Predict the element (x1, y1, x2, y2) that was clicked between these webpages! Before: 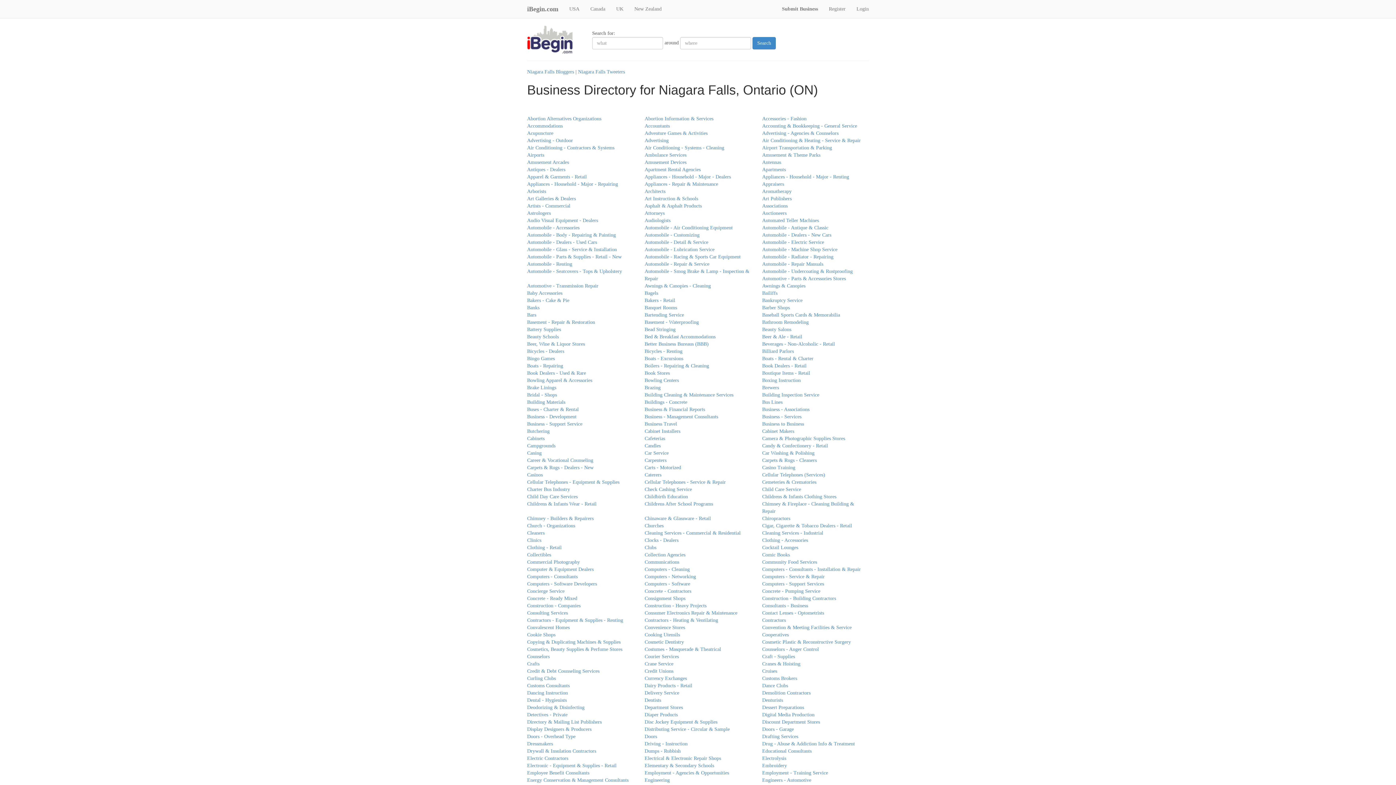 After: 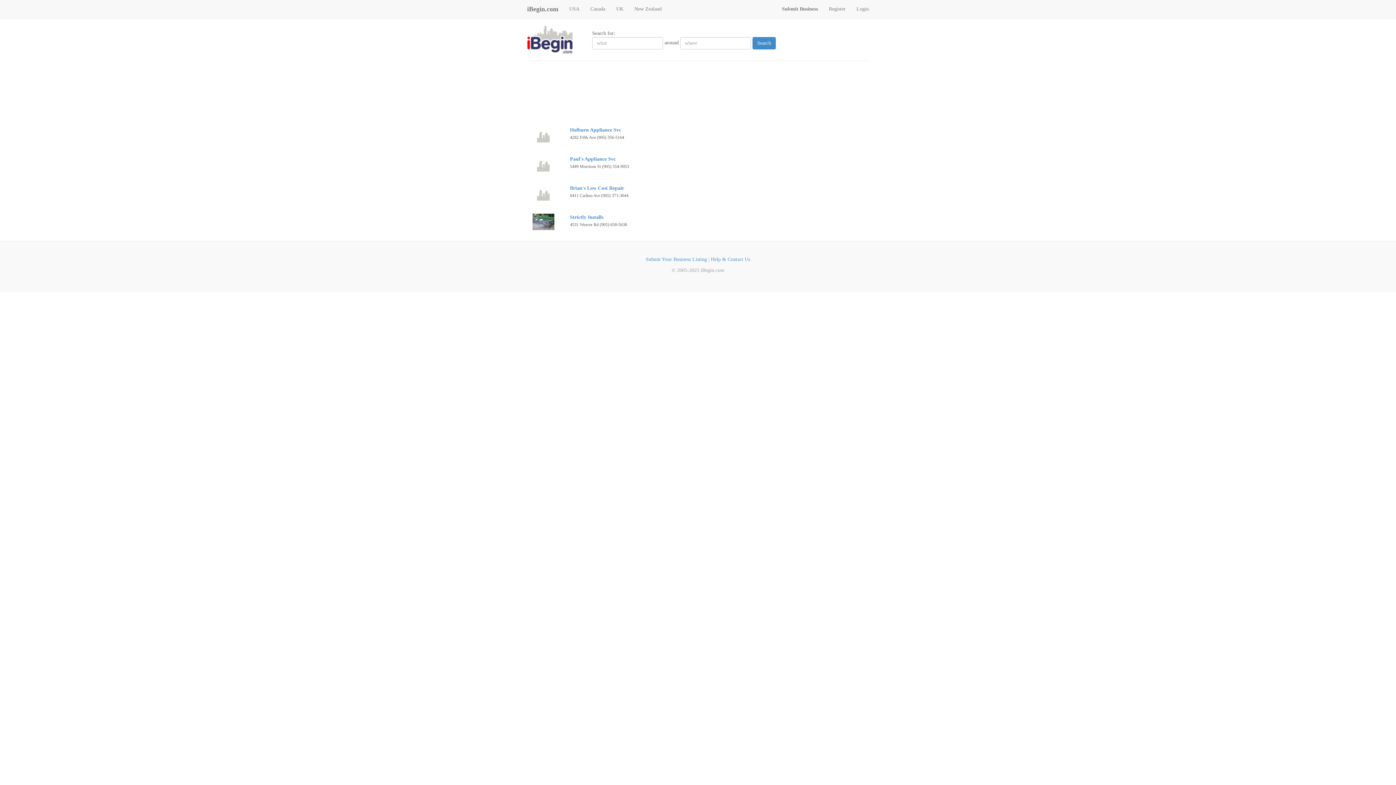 Action: label: Appliances - Household - Major - Repairing bbox: (527, 181, 618, 186)